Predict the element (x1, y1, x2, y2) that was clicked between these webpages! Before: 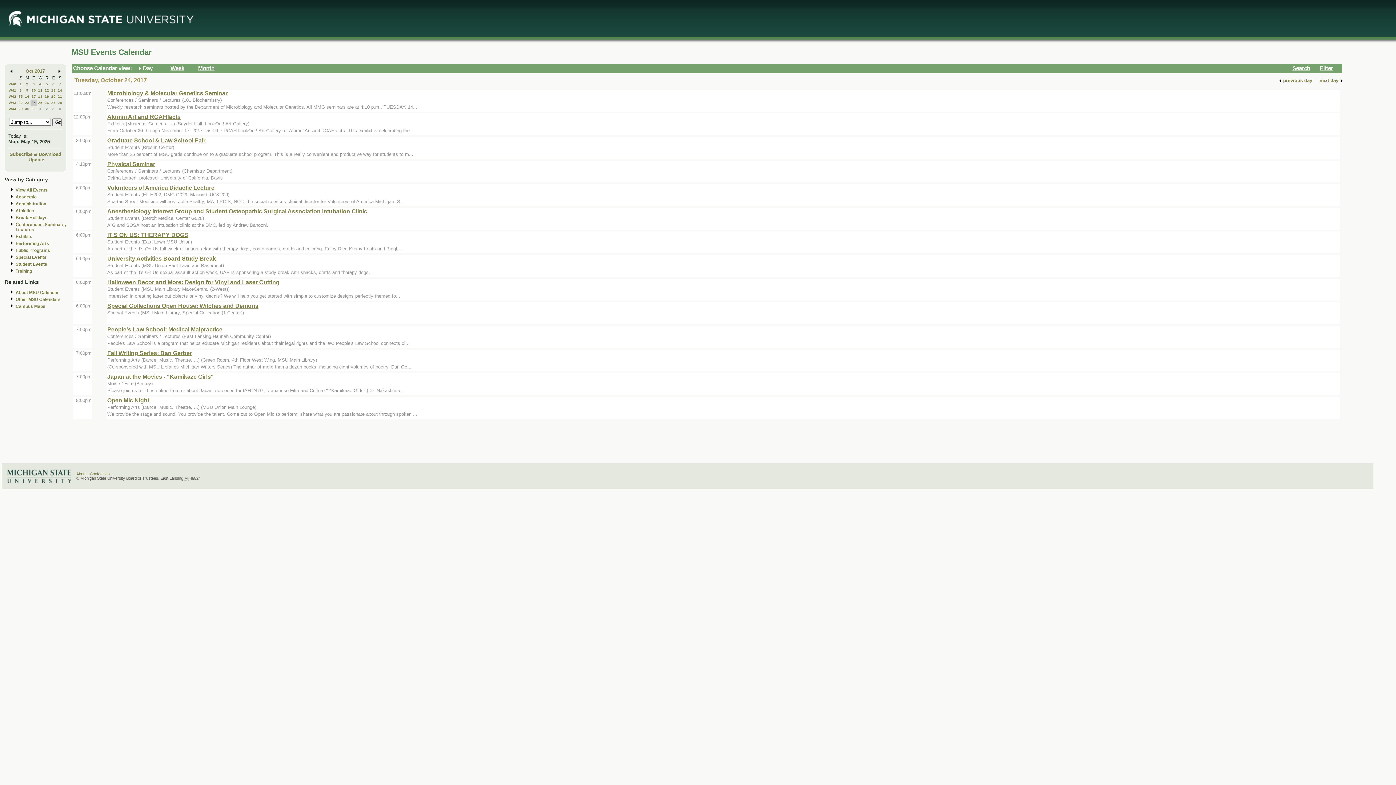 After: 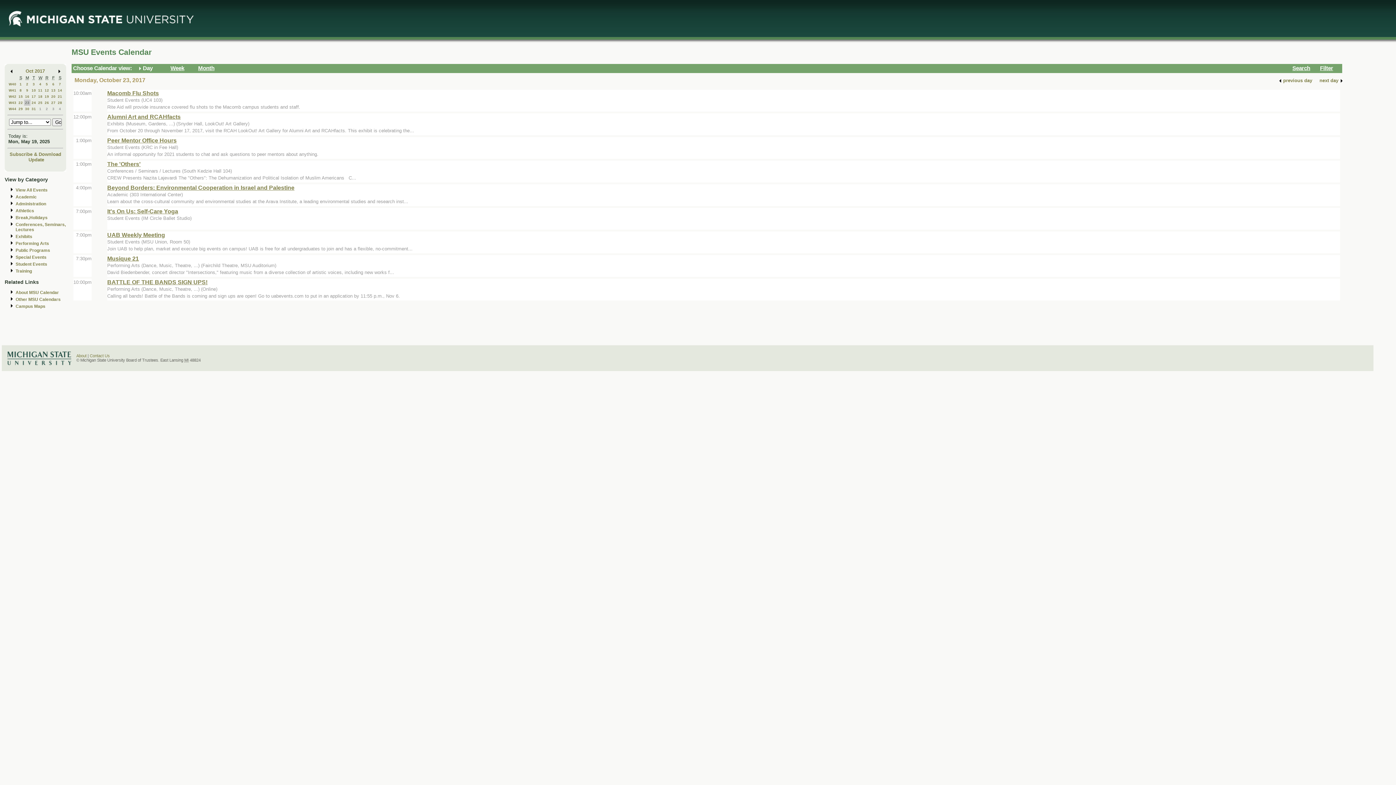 Action: bbox: (25, 100, 29, 104) label: 23